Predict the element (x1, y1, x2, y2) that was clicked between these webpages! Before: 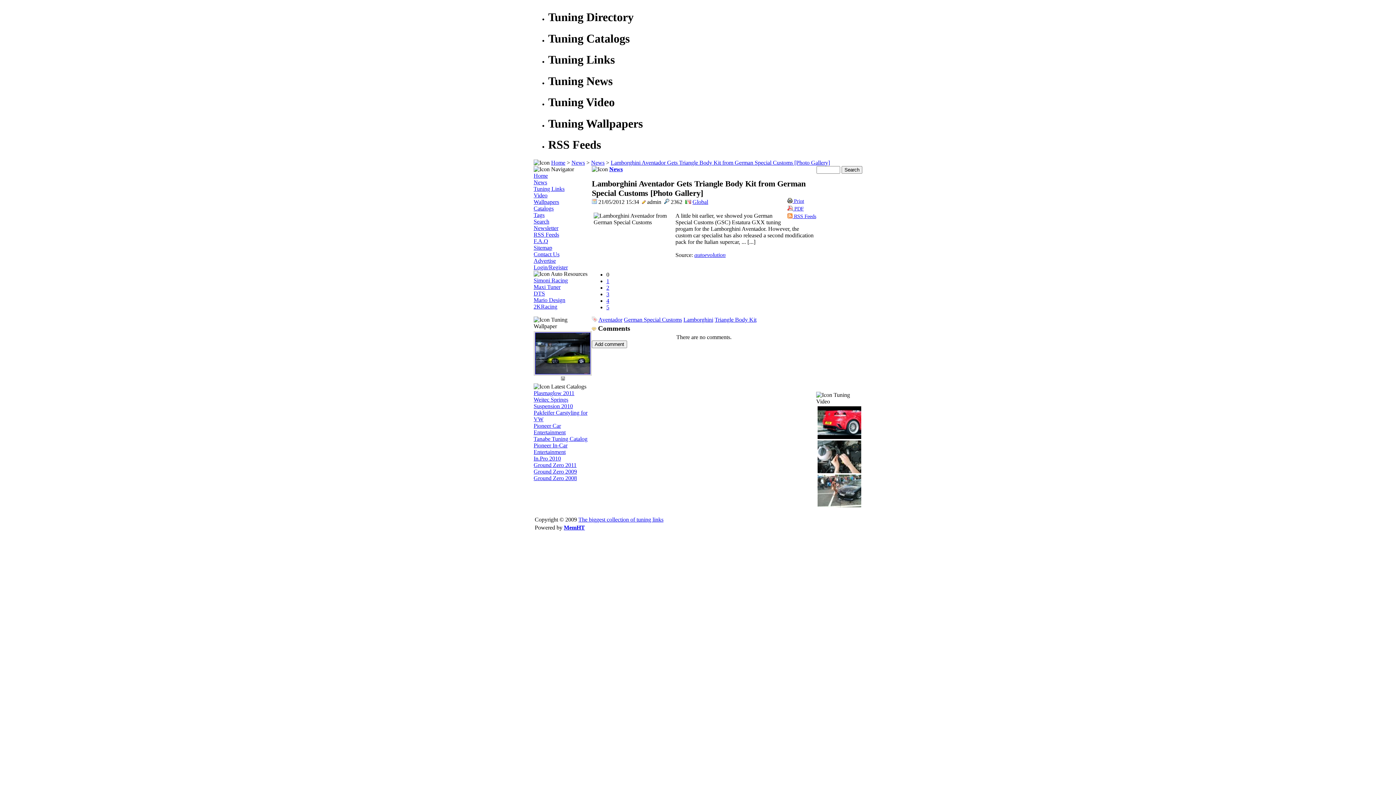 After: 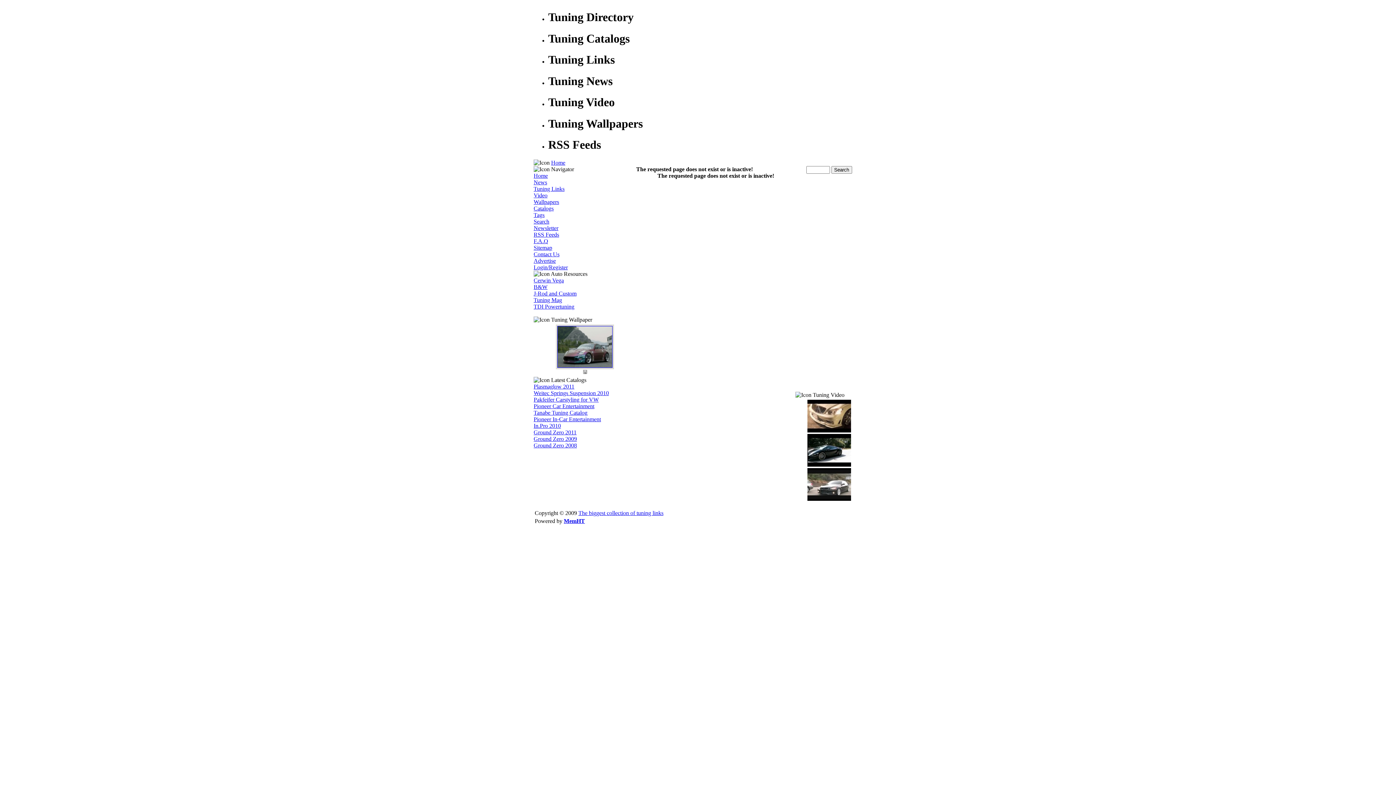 Action: label: News bbox: (591, 159, 604, 165)